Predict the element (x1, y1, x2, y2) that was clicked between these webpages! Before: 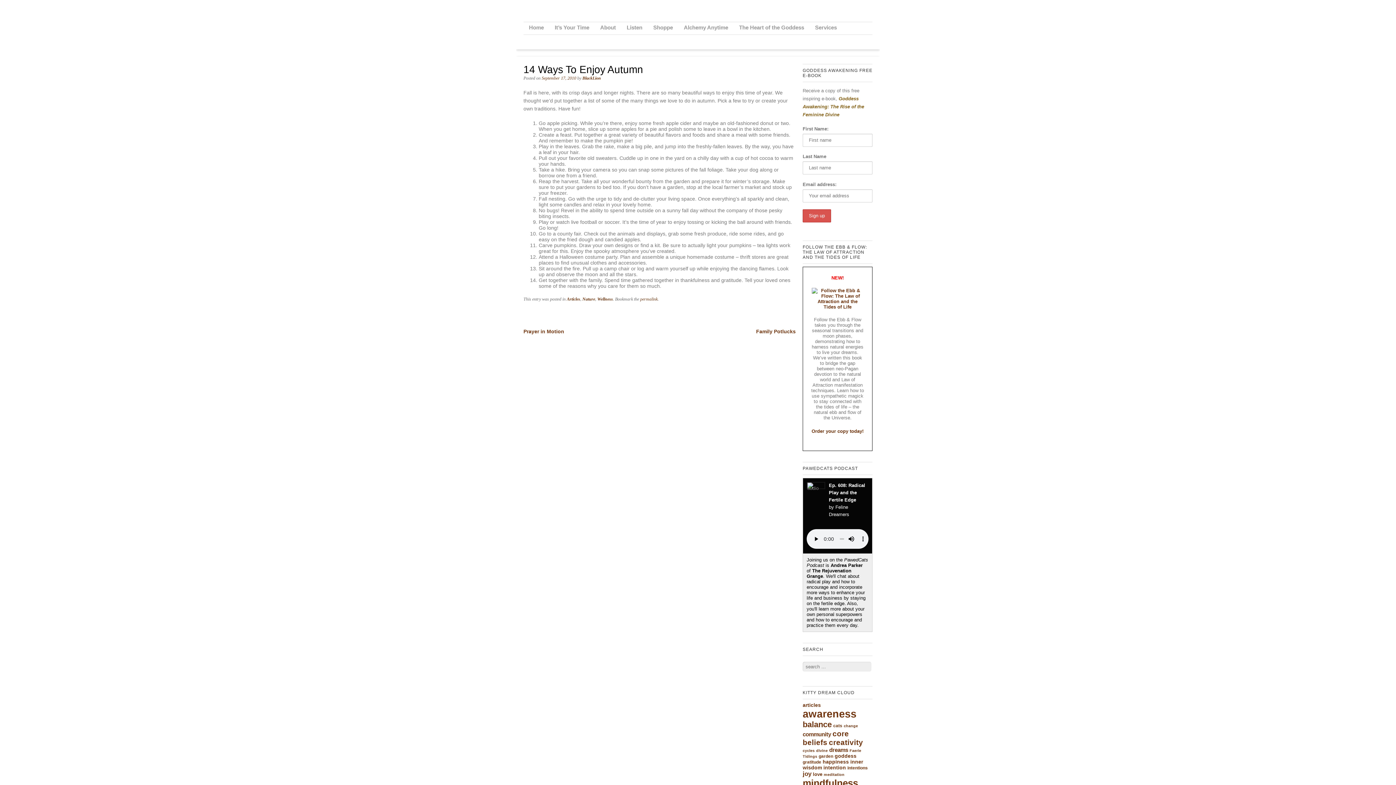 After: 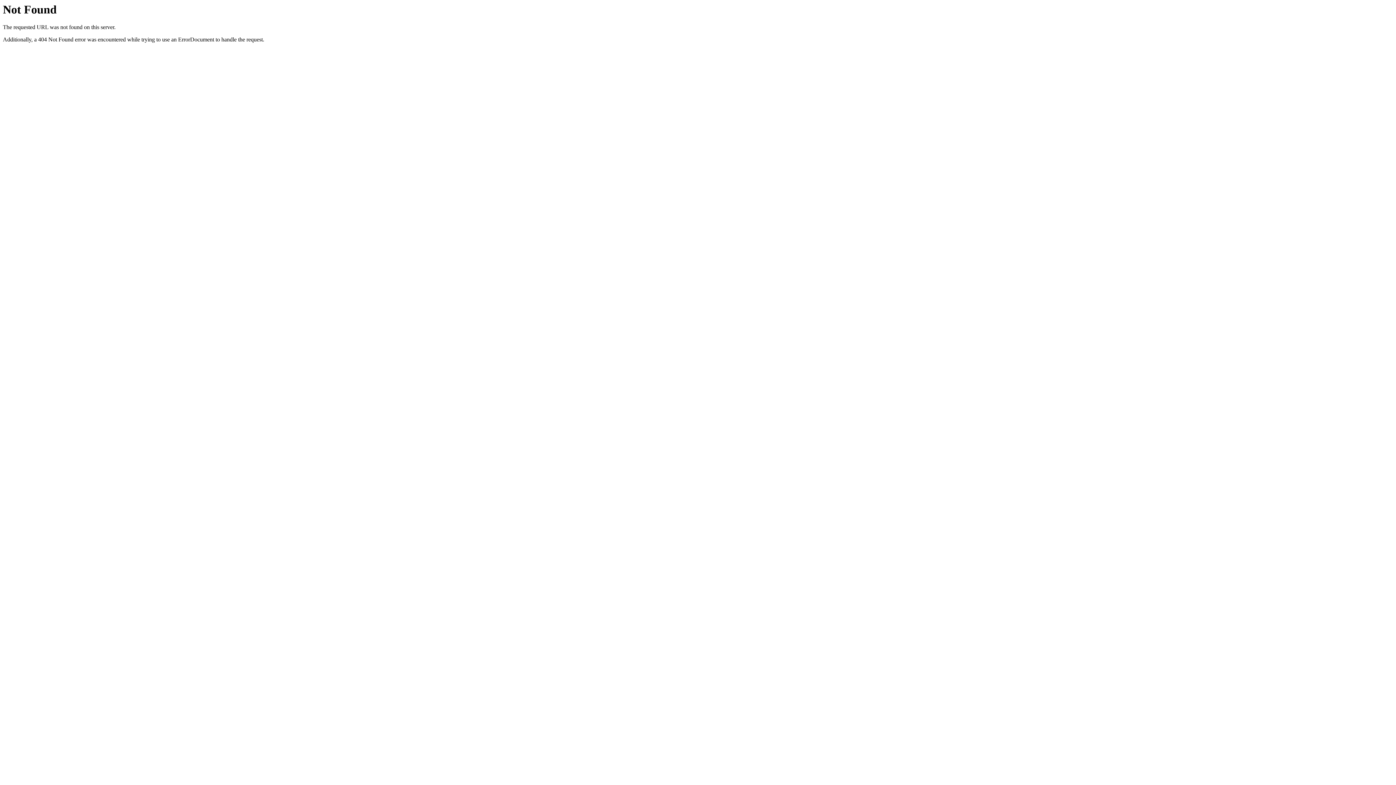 Action: label: cycles (3 items) bbox: (802, 748, 814, 752)